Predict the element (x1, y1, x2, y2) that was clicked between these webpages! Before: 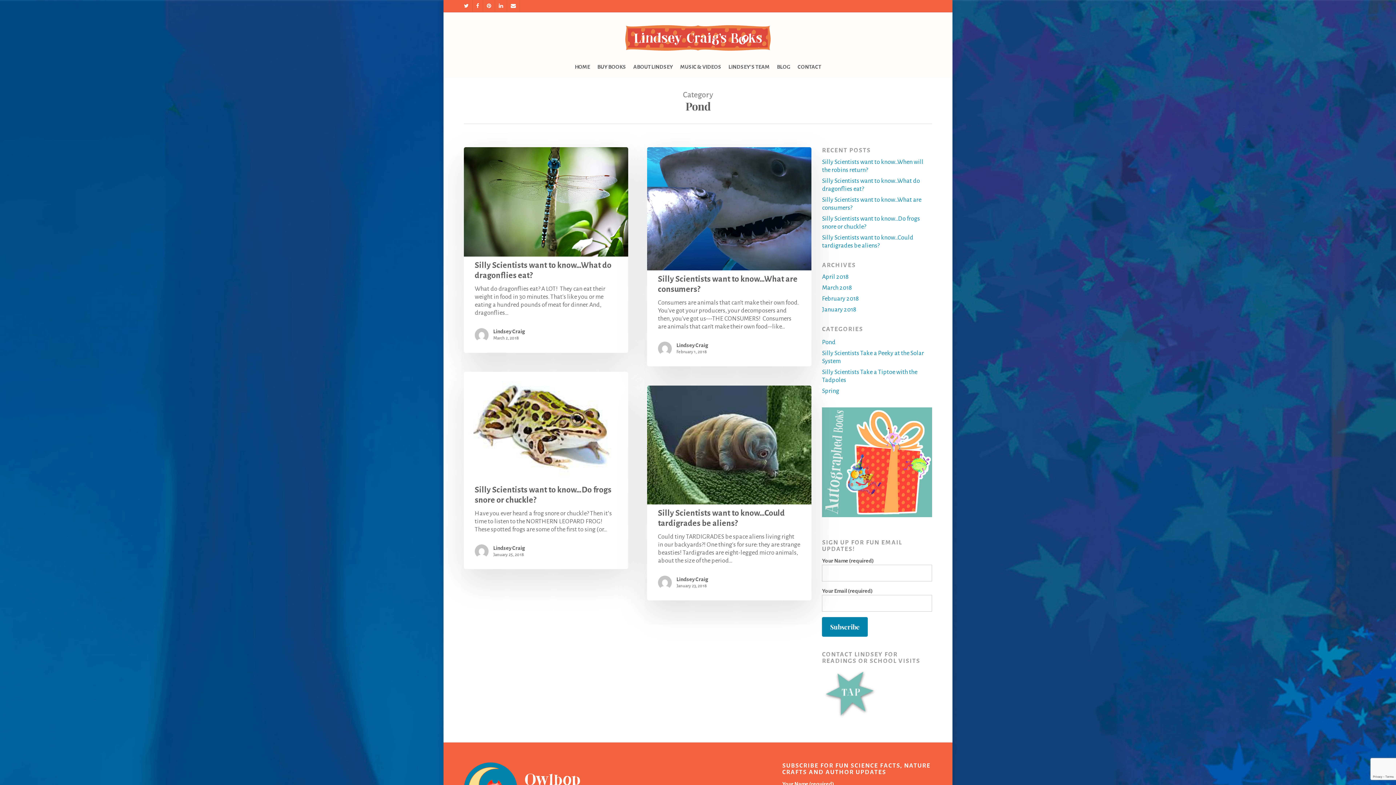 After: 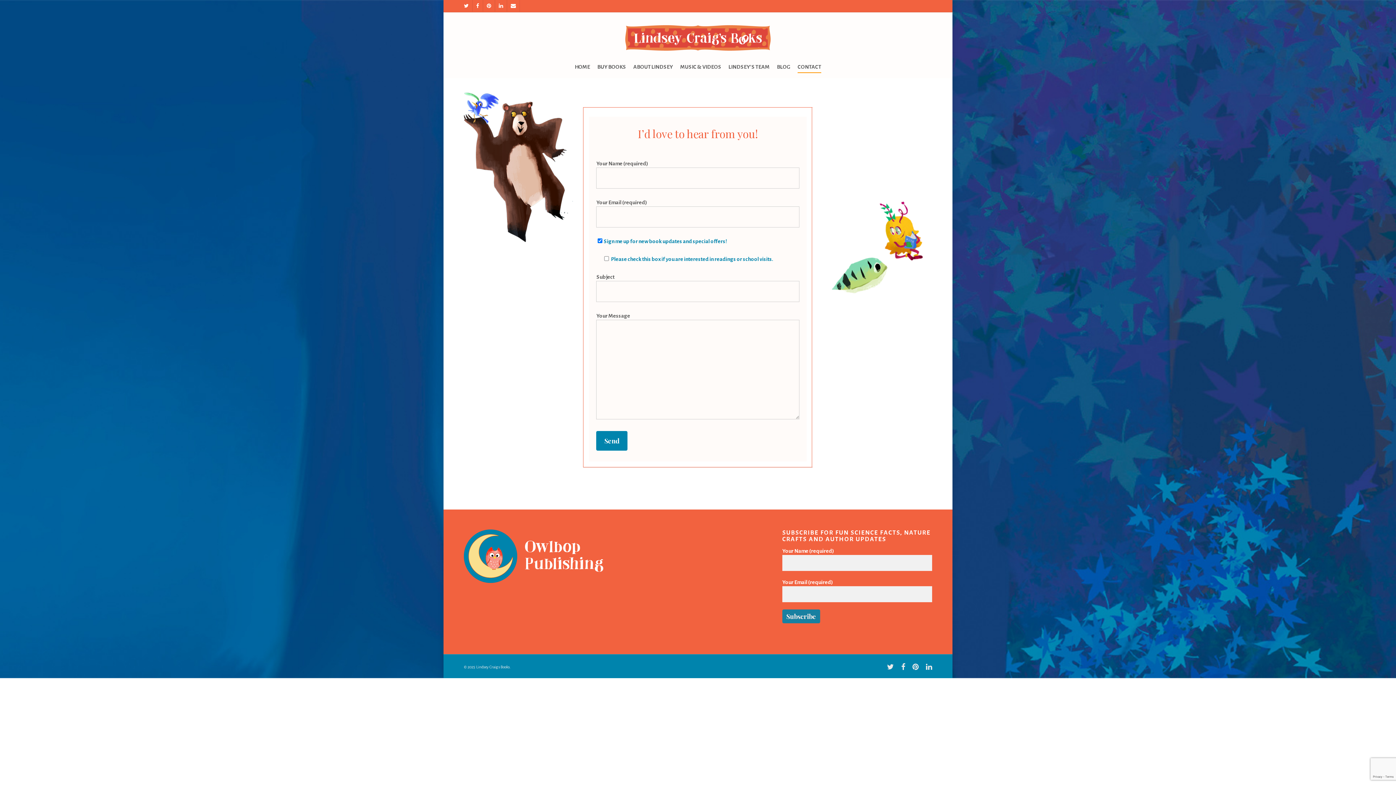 Action: label: CONTACT bbox: (797, 62, 821, 78)